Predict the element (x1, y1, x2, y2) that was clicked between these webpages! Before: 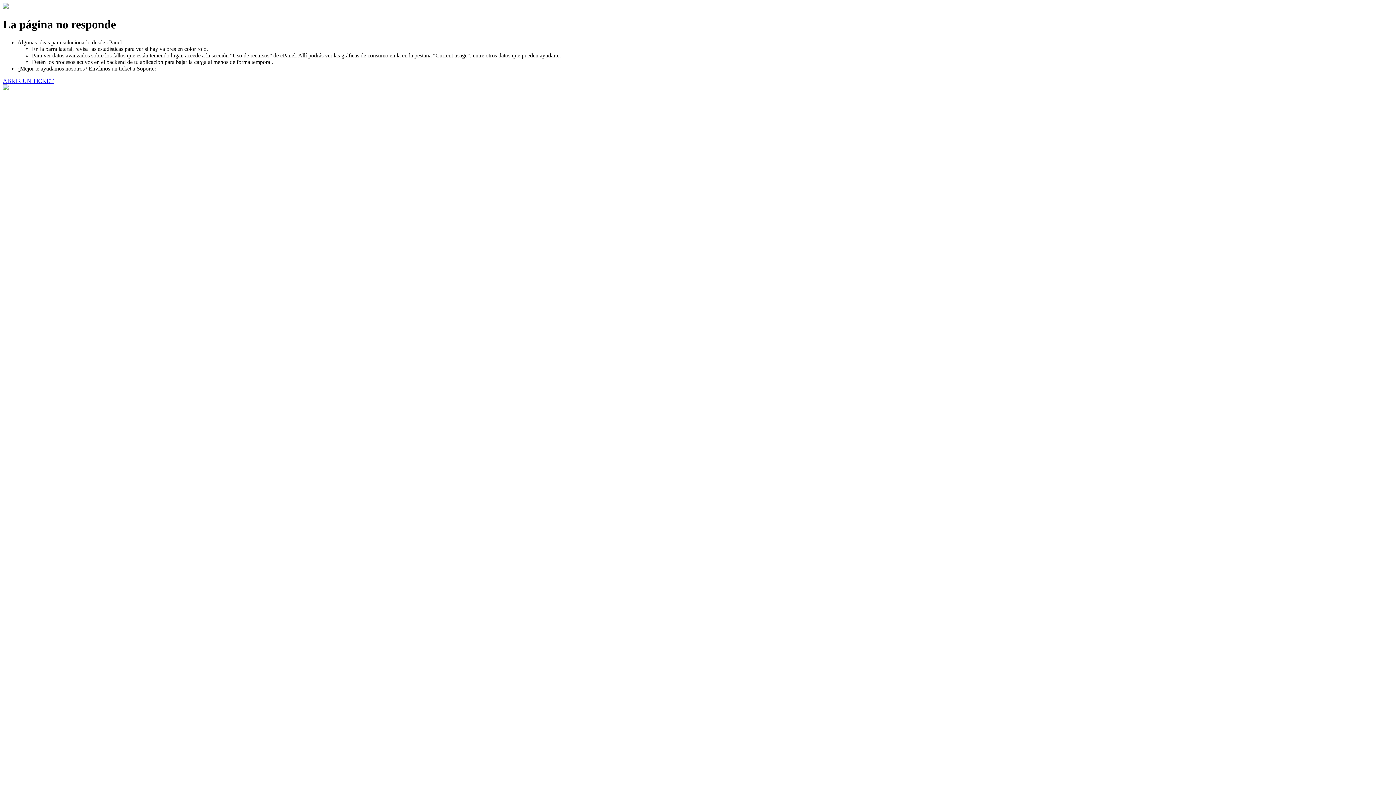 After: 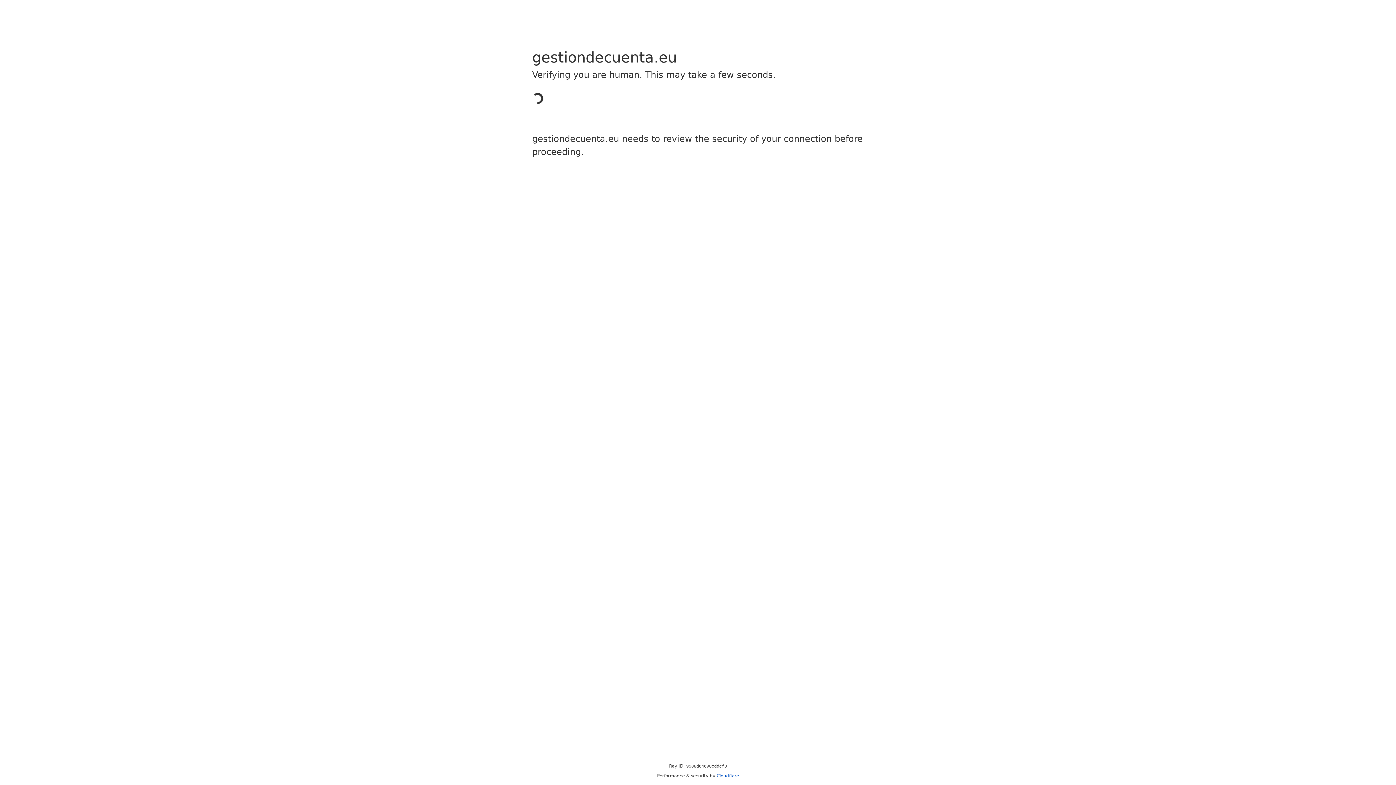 Action: bbox: (2, 77, 53, 83) label: ABRIR UN TICKET